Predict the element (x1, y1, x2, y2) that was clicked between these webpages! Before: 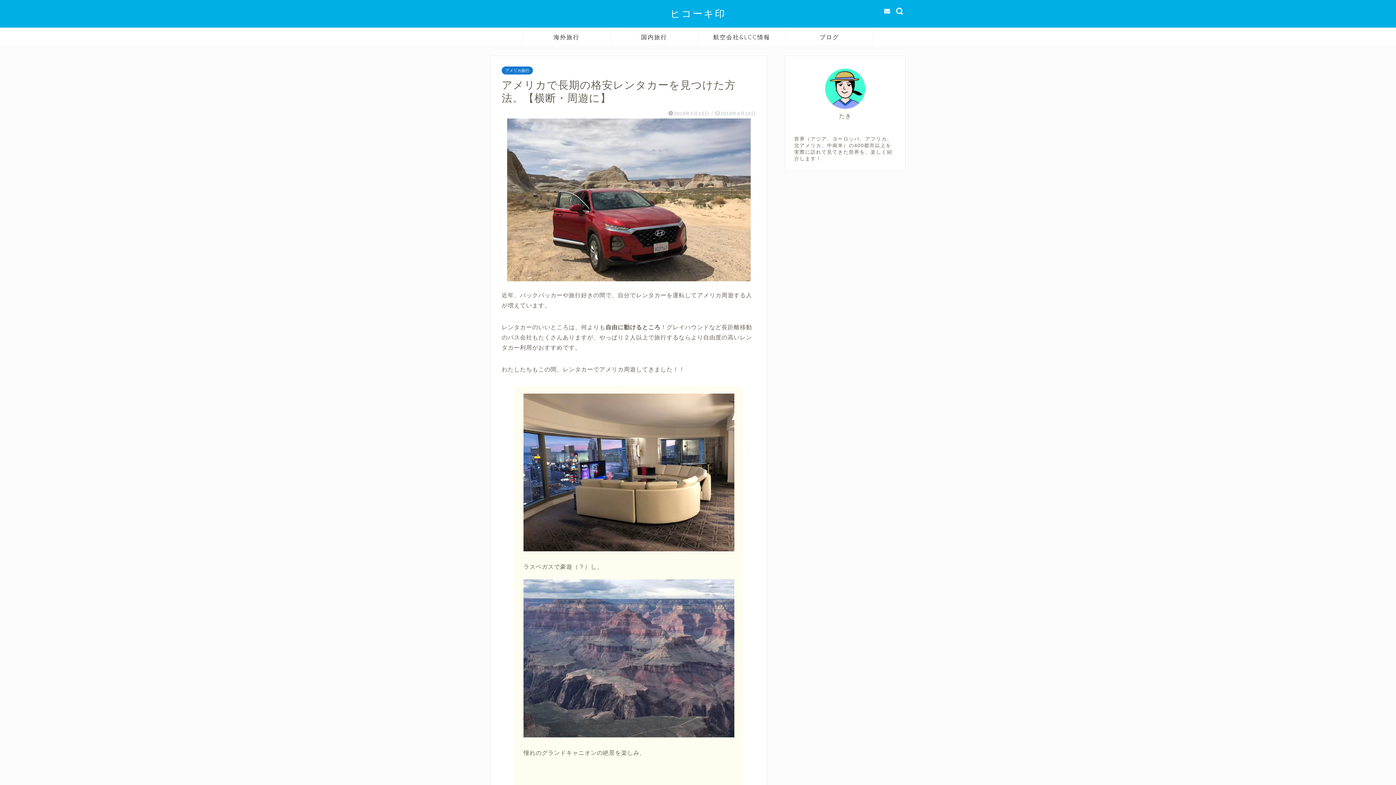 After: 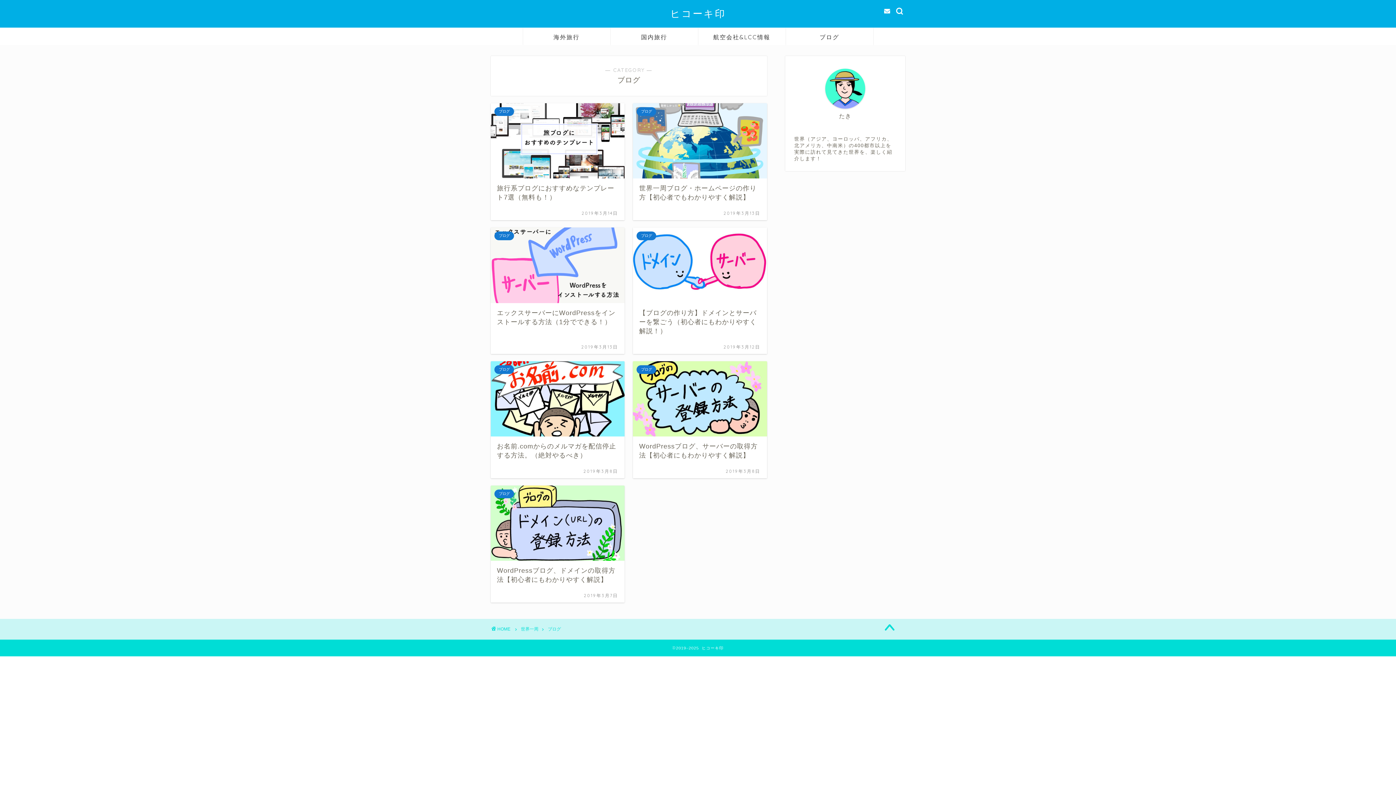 Action: label: ブログ bbox: (786, 28, 873, 45)